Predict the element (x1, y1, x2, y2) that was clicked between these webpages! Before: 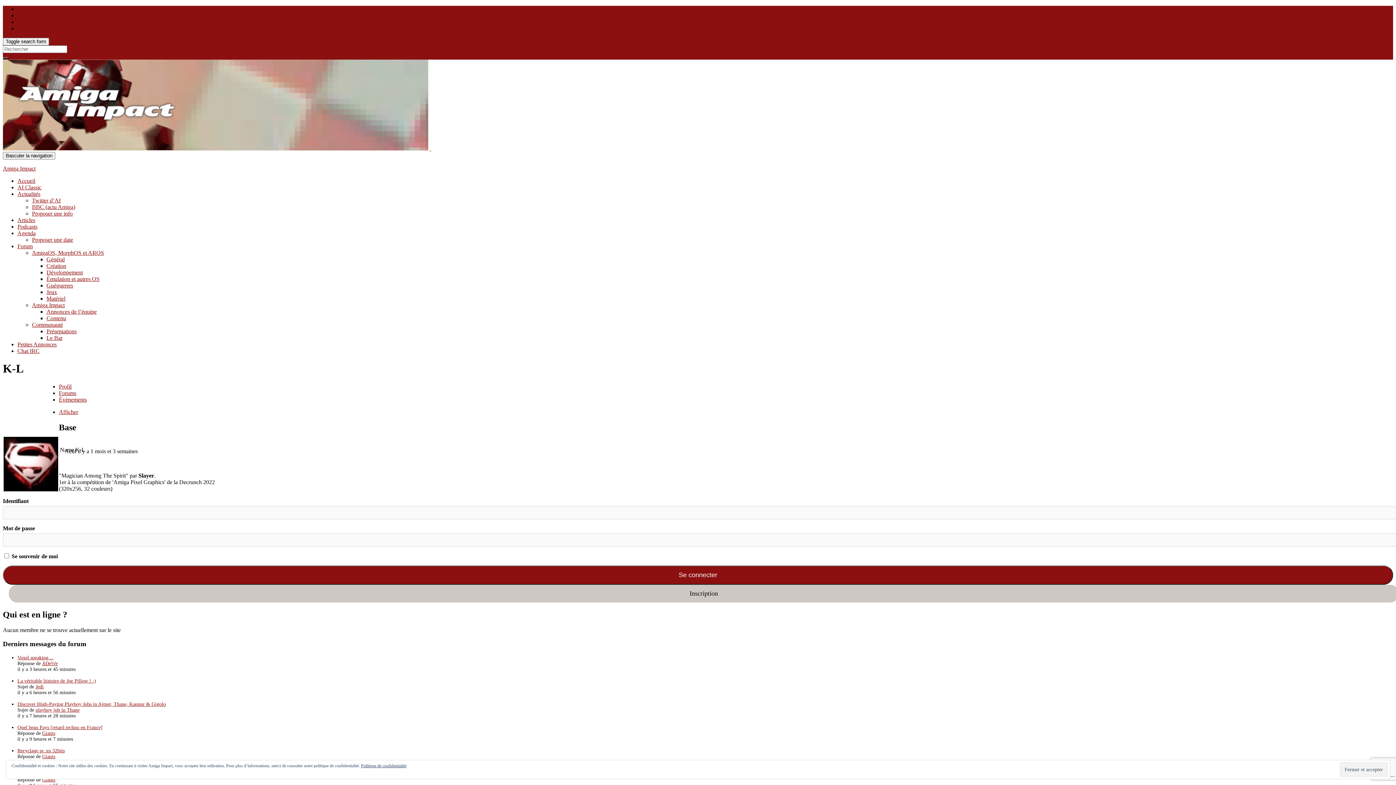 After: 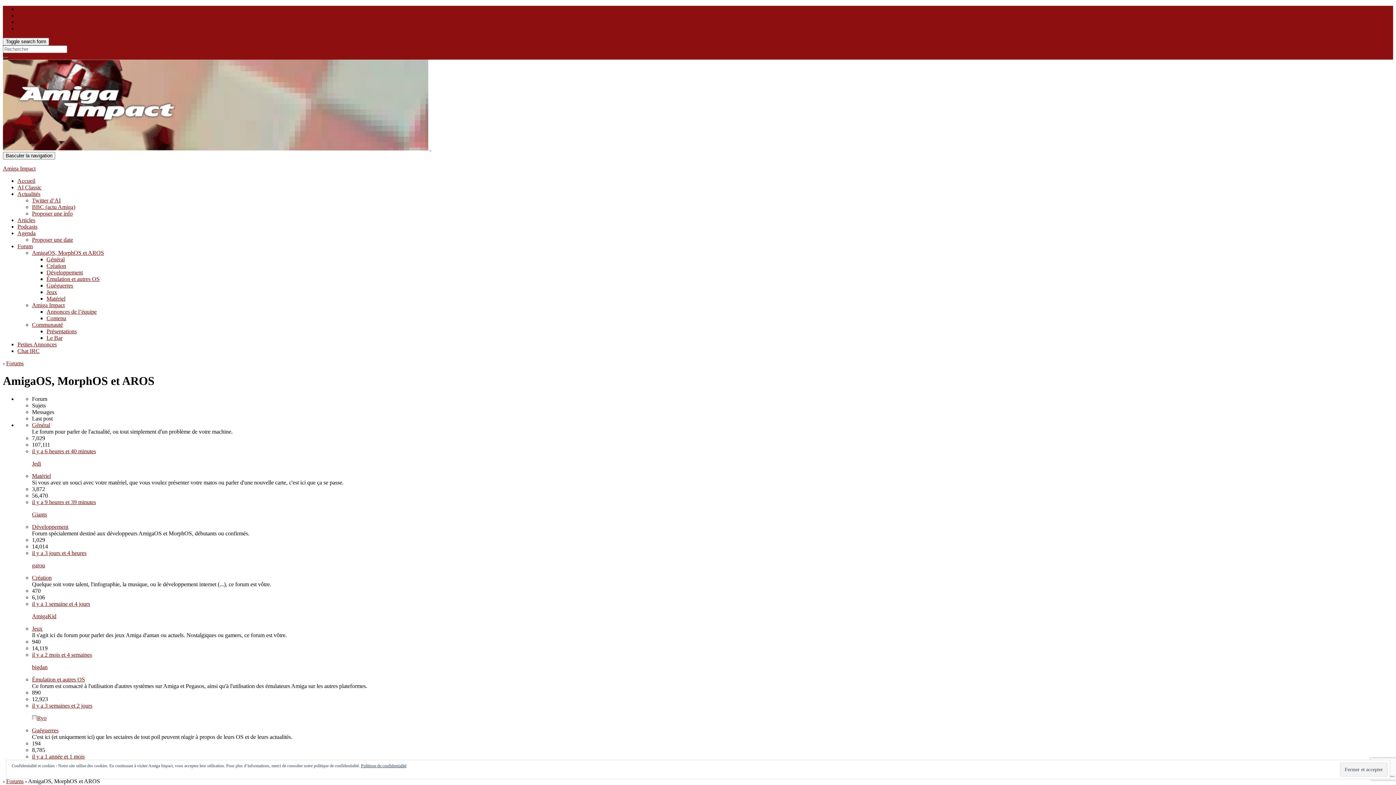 Action: label: AmigaOS, MorphOS et AROS bbox: (32, 249, 104, 256)